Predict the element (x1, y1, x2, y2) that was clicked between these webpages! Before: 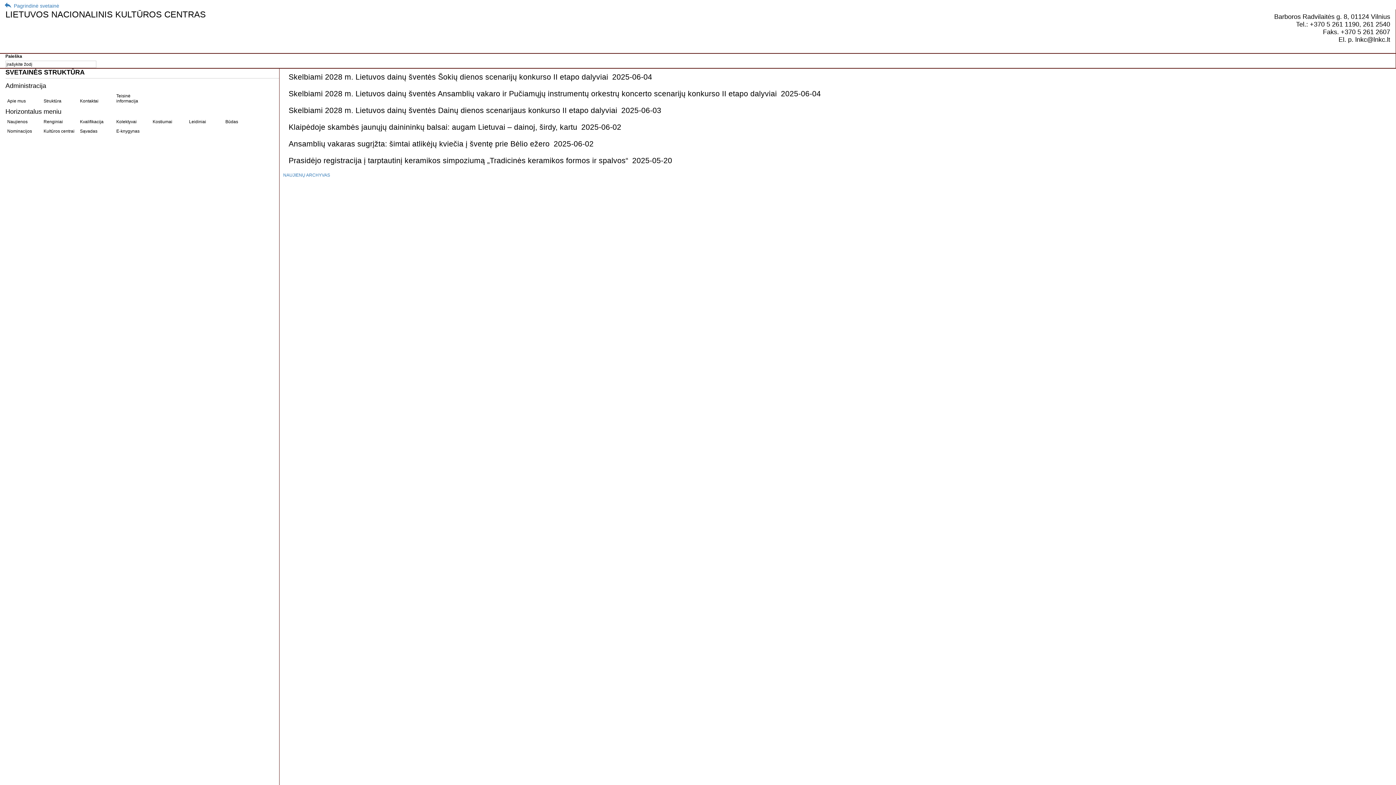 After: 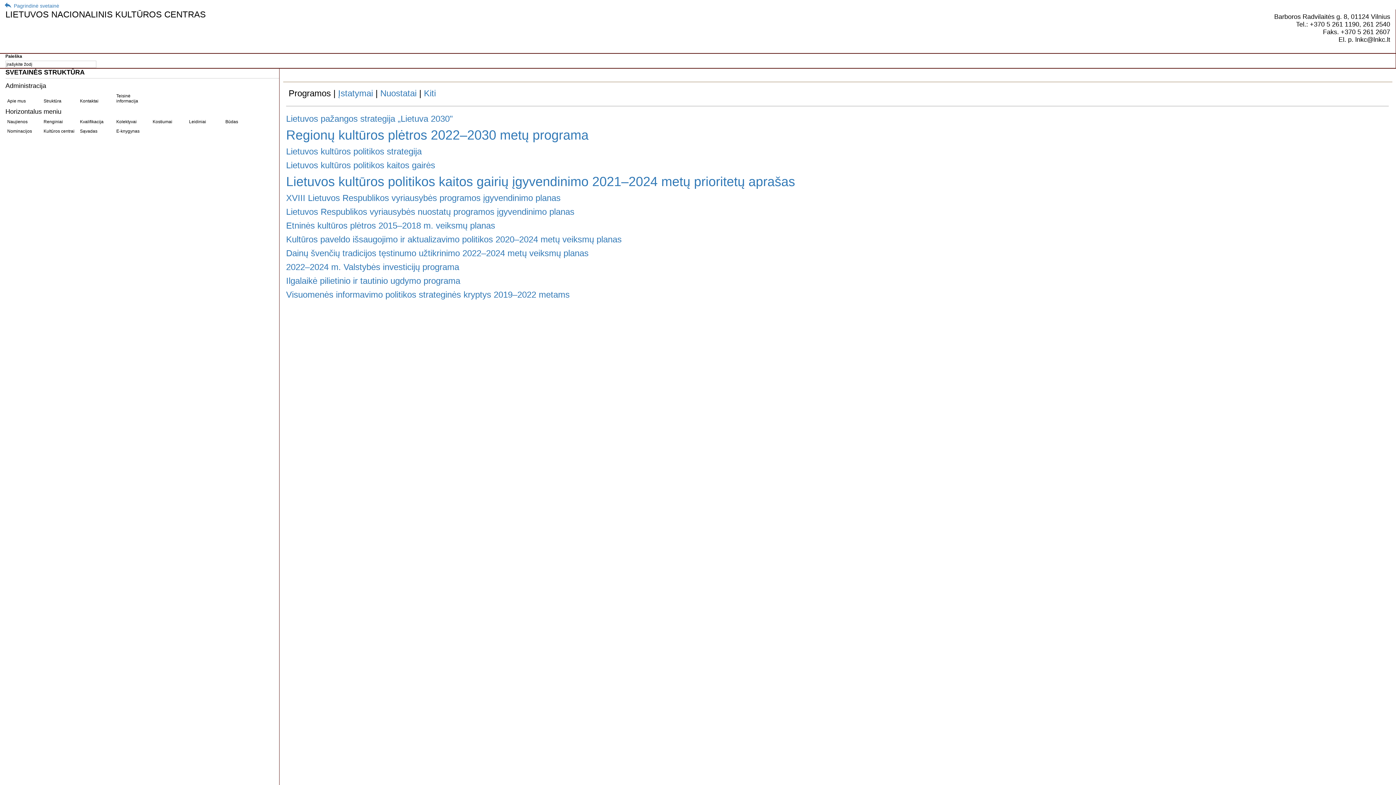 Action: label: Teisinė informacija bbox: (116, 89, 149, 103)